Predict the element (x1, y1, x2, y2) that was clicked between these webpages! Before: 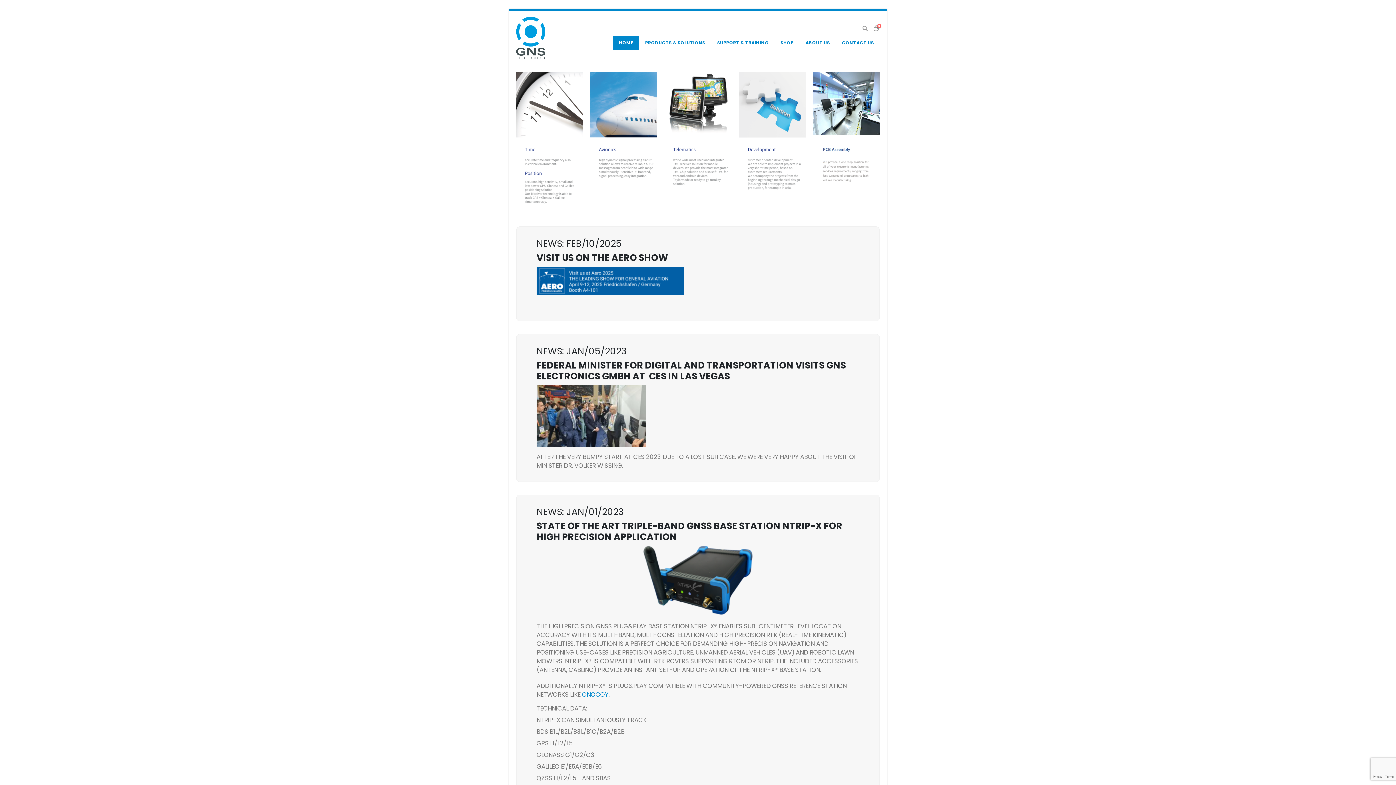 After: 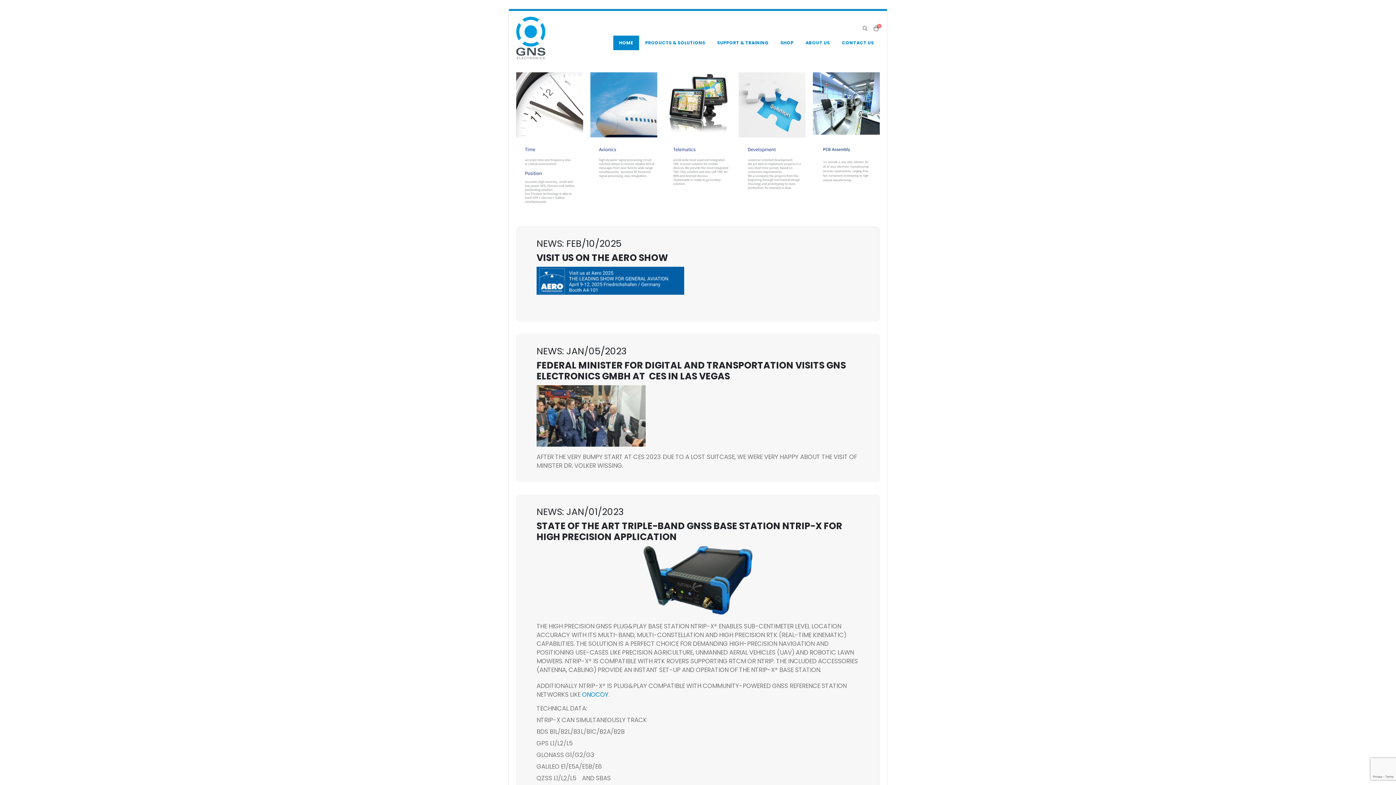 Action: bbox: (516, 73, 583, 80)